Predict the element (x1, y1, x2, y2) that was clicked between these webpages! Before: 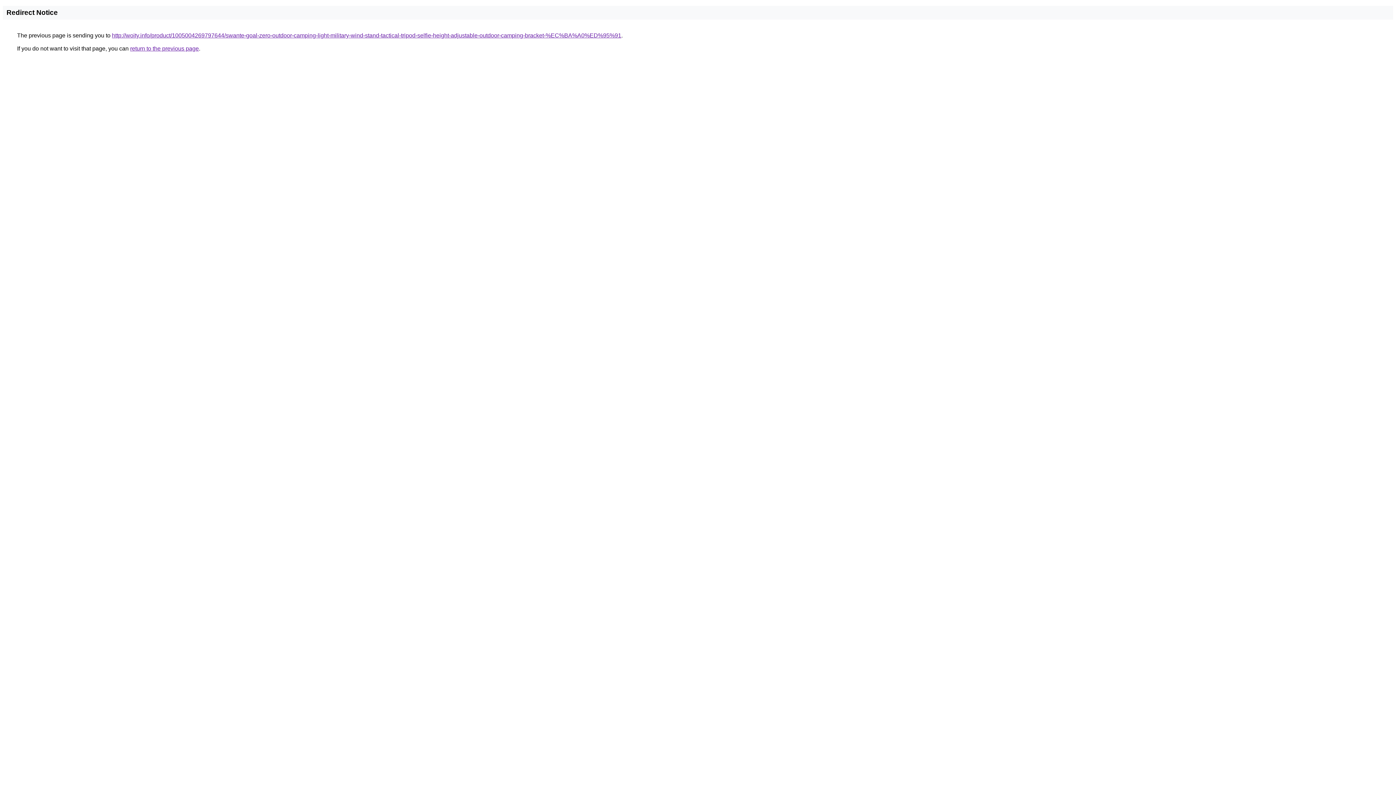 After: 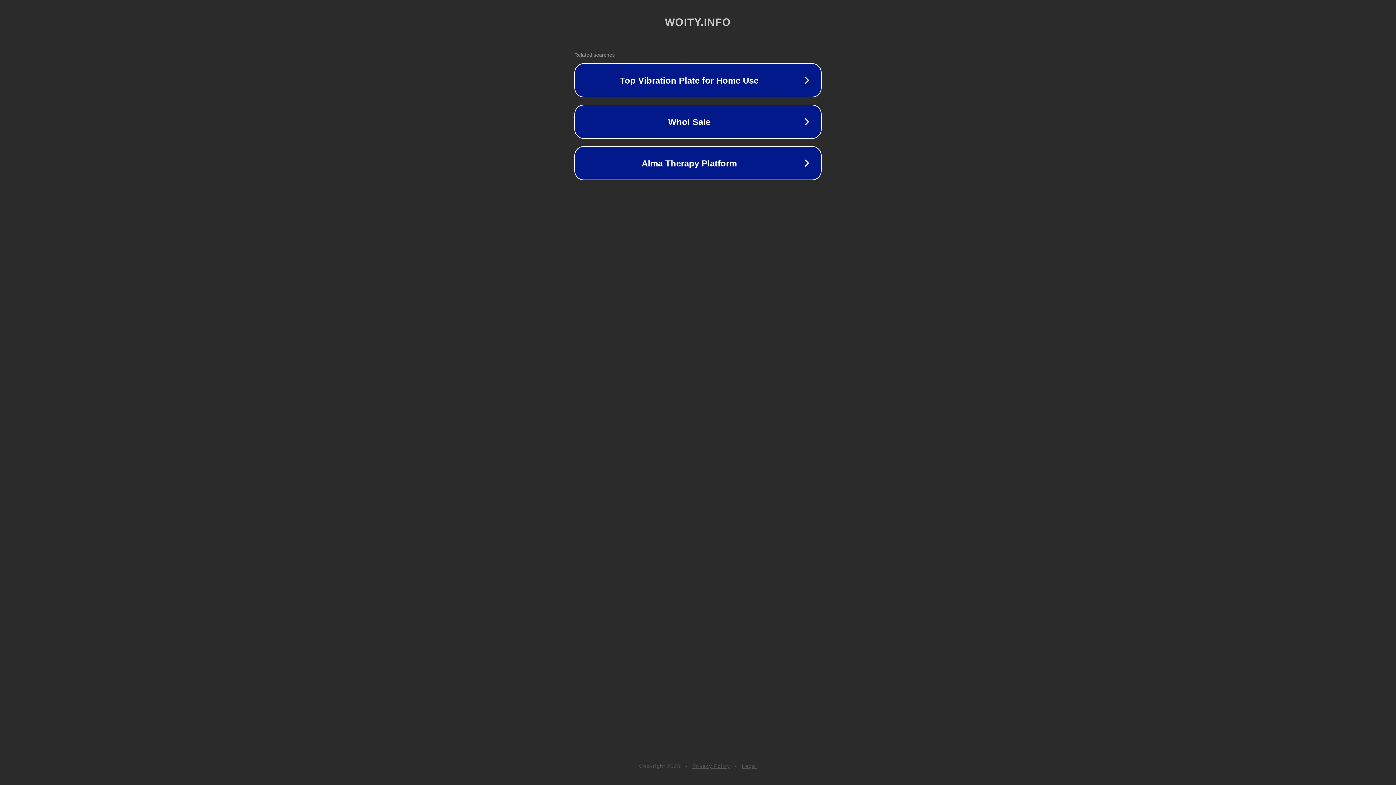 Action: bbox: (112, 32, 621, 38) label: http://woity.info/product/1005004269797644/swante-goal-zero-outdoor-camping-light-military-wind-stand-tactical-tripod-selfie-height-adjustable-outdoor-camping-bracket-%EC%BA%A0%ED%95%91